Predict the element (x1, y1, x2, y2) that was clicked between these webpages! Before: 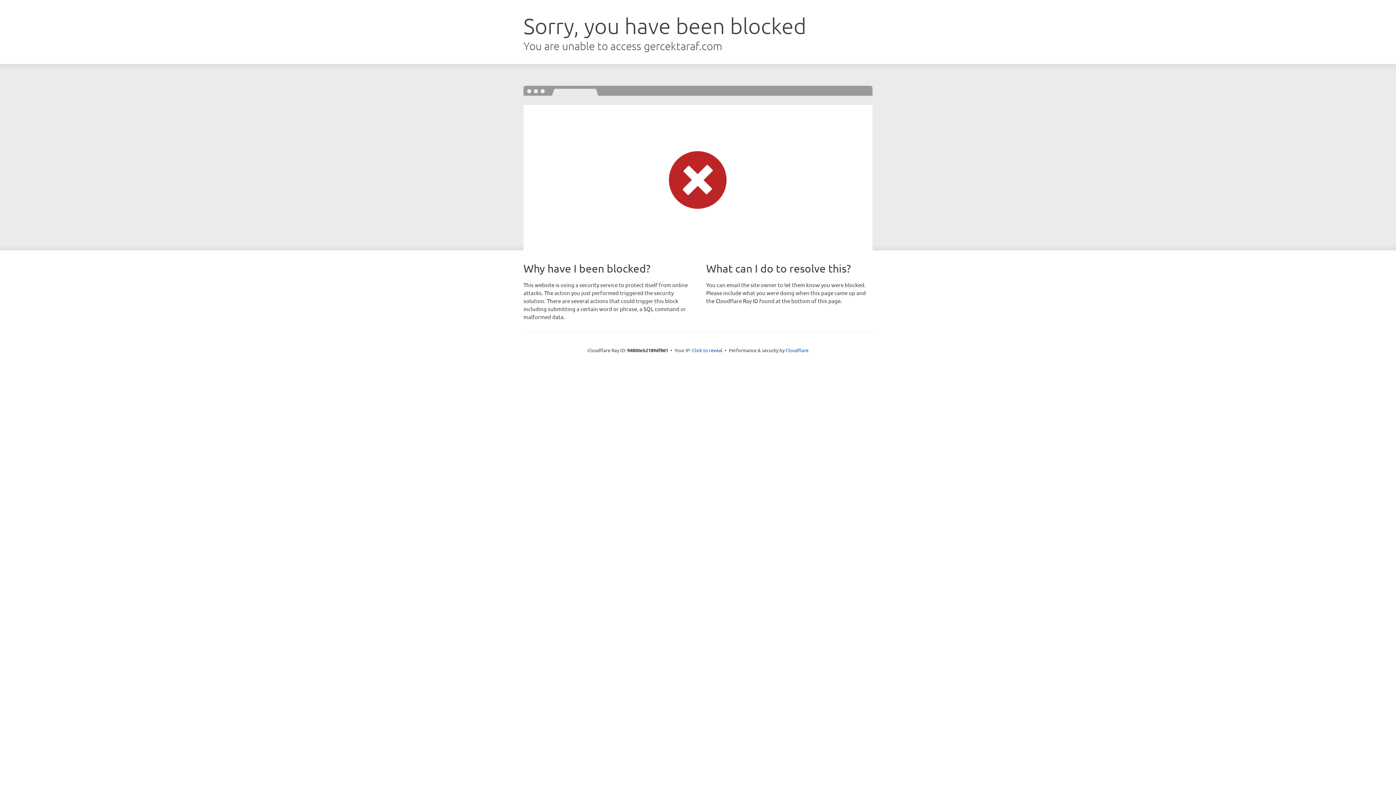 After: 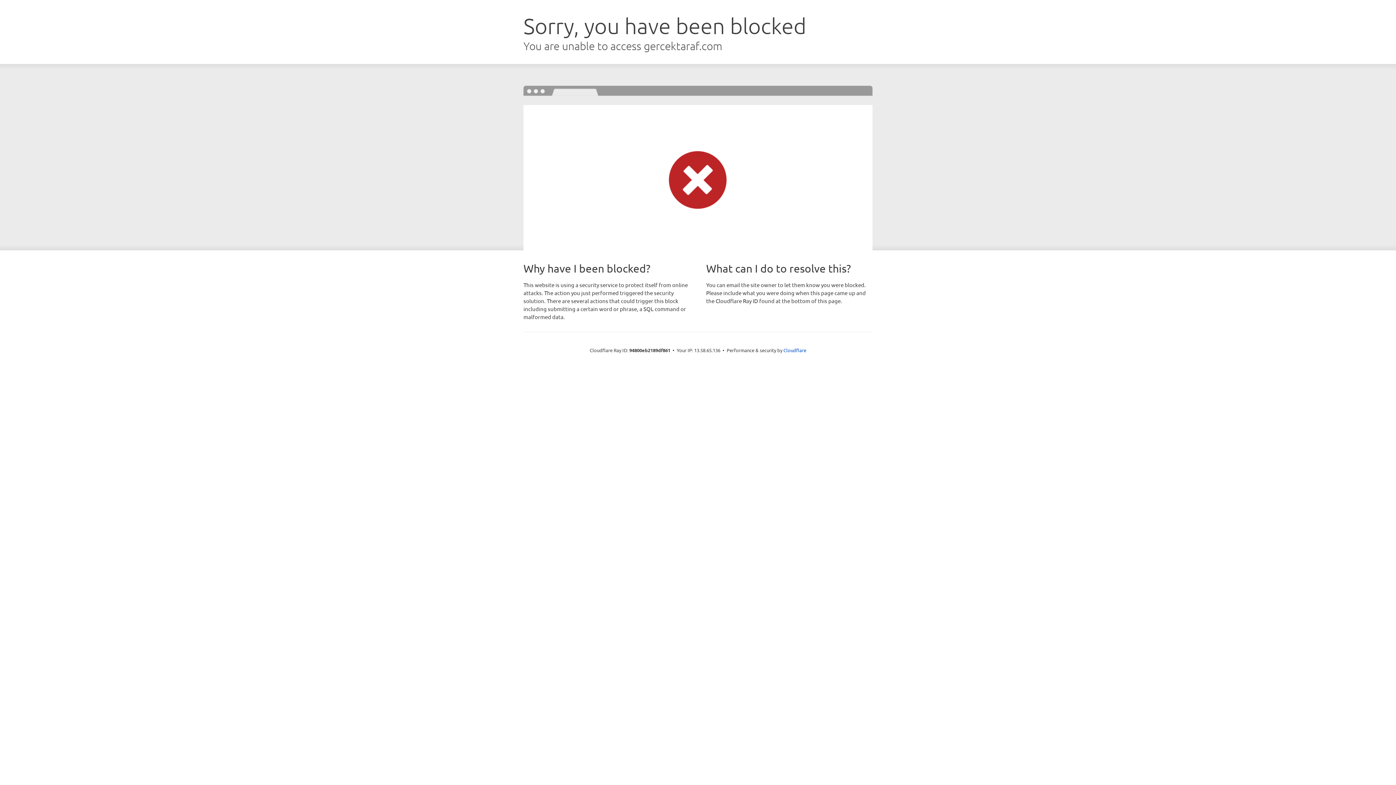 Action: label: Click to reveal bbox: (692, 346, 722, 353)